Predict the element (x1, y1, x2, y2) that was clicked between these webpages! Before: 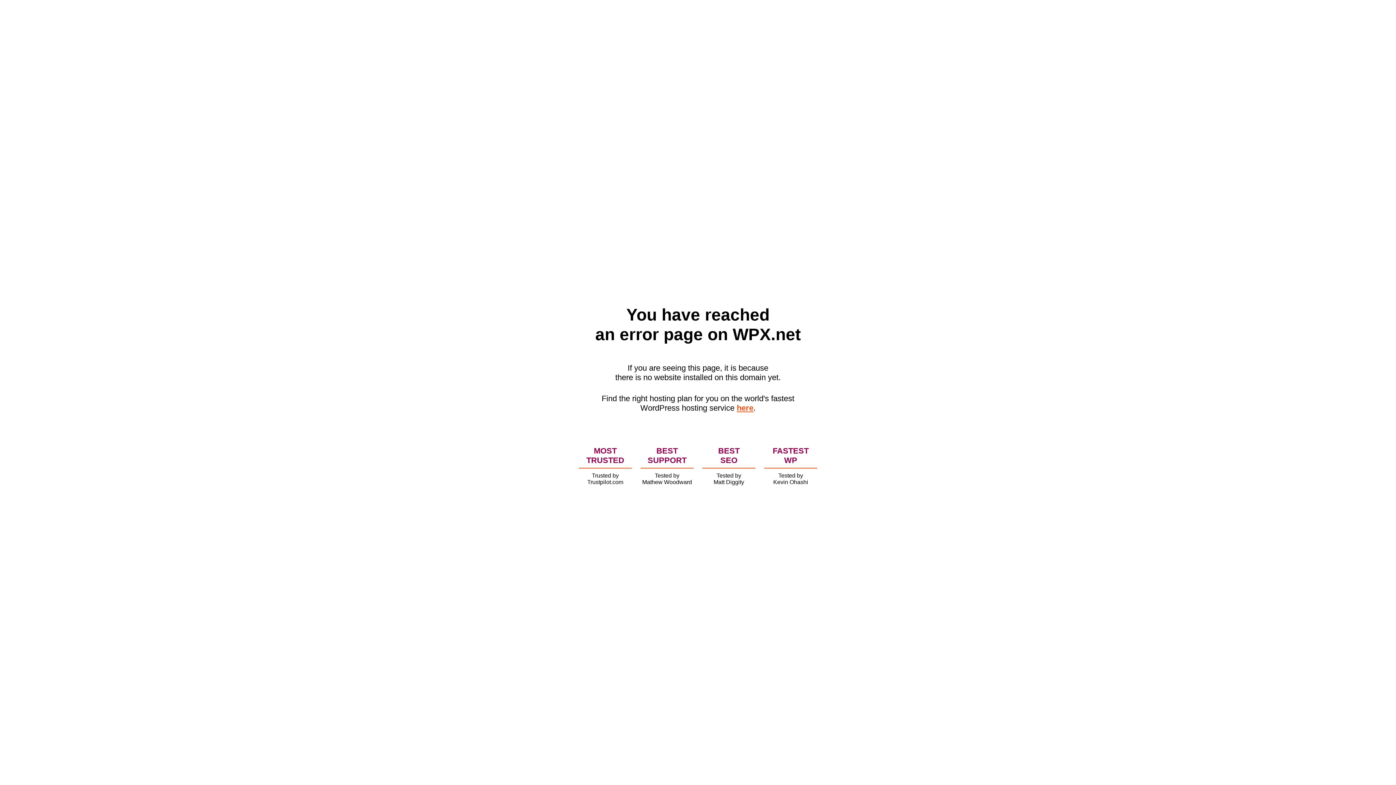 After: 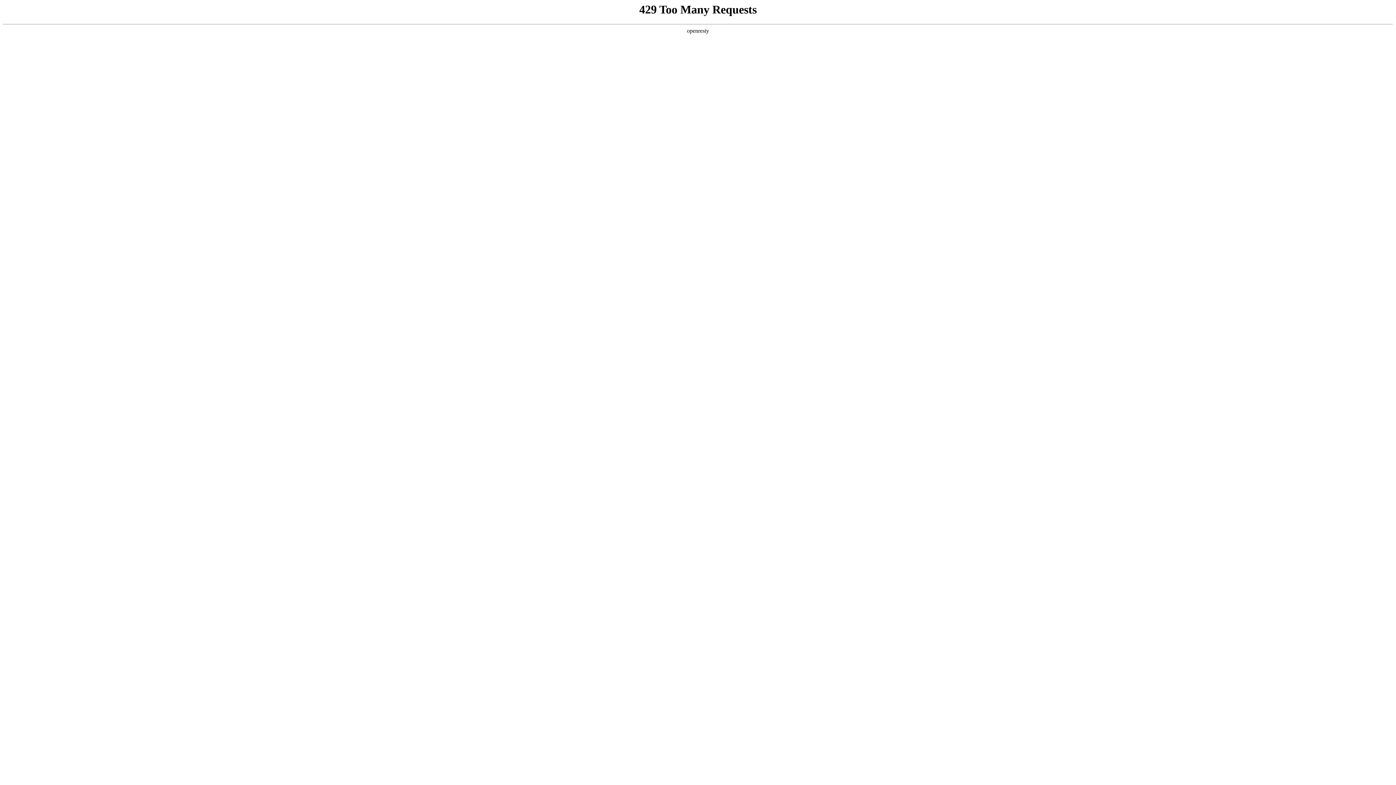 Action: bbox: (736, 403, 753, 412) label: here